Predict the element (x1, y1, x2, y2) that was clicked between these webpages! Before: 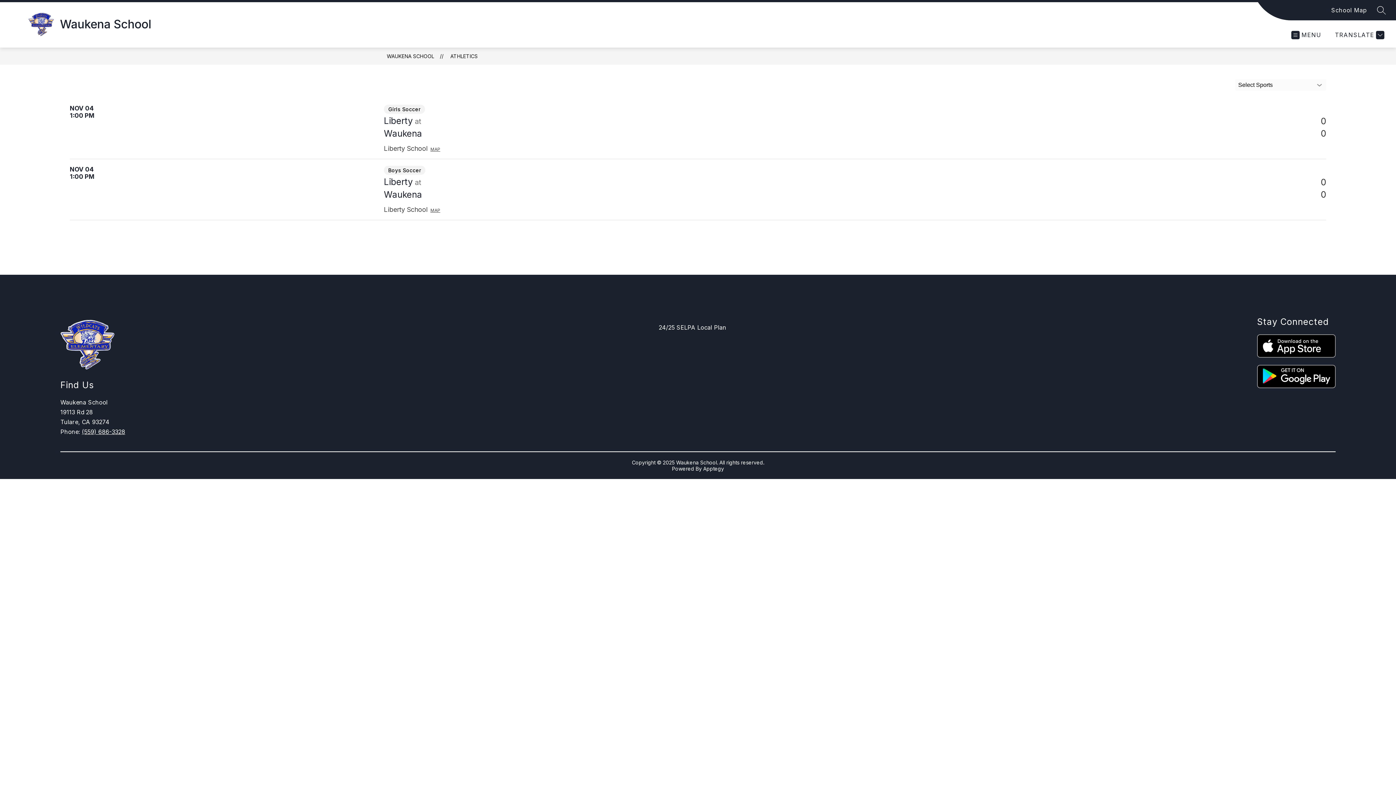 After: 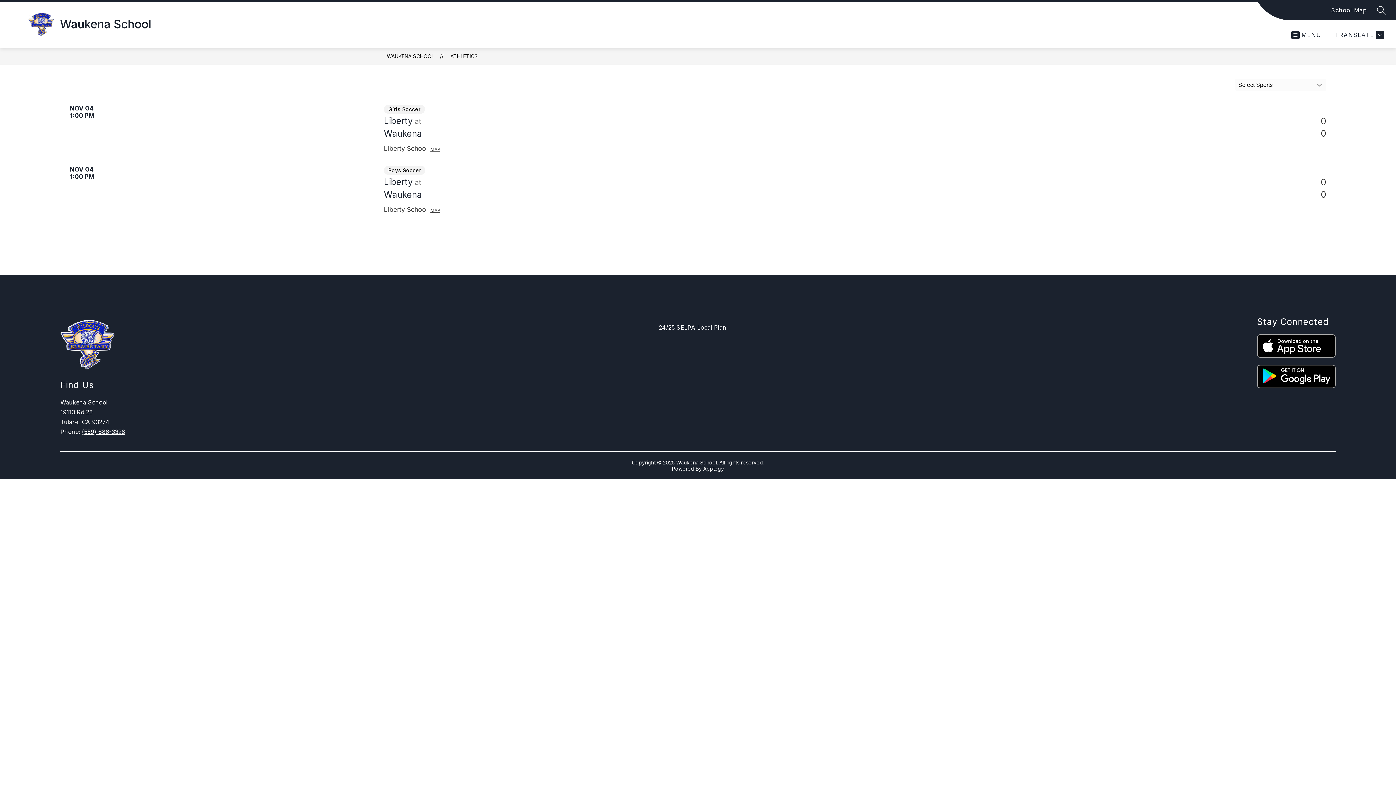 Action: bbox: (81, 428, 125, 435) label: (559) 686-3328